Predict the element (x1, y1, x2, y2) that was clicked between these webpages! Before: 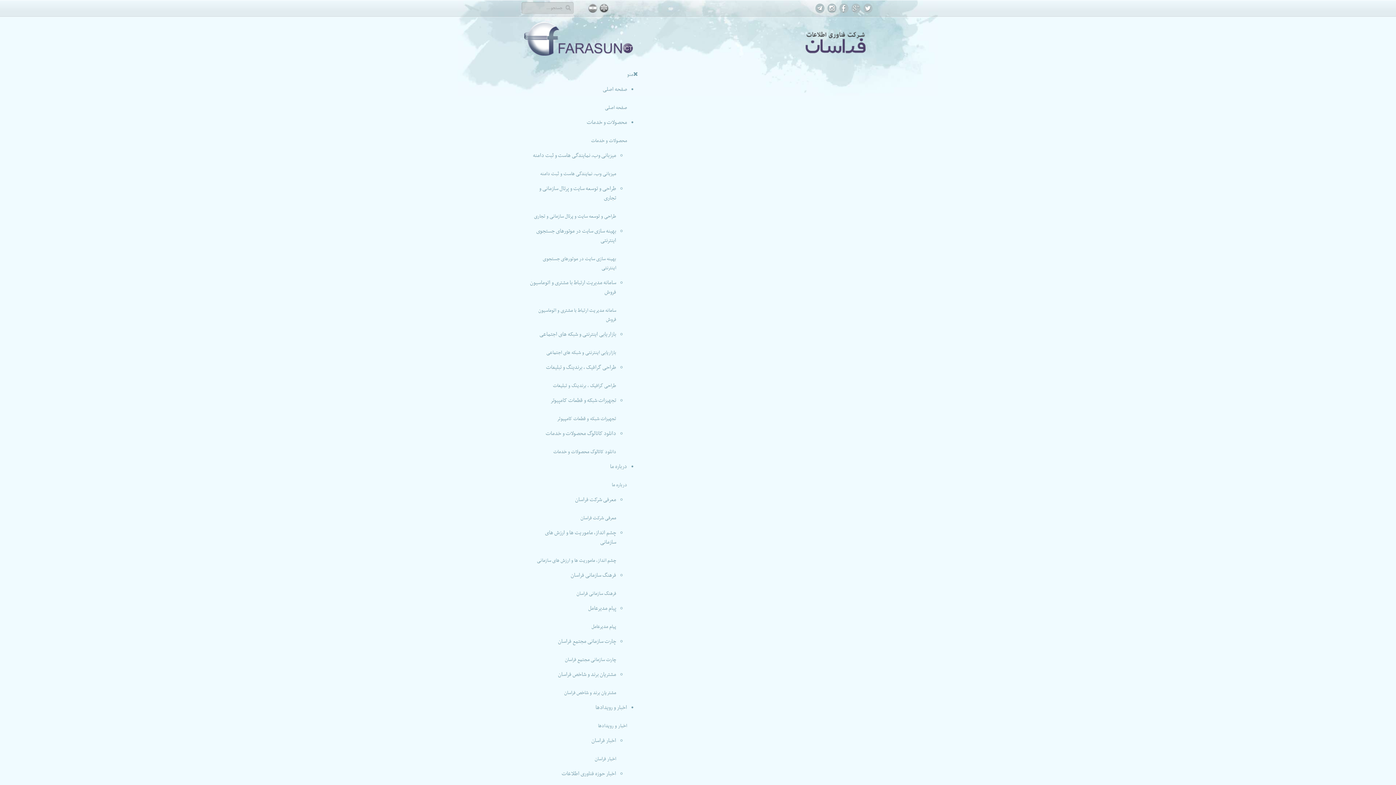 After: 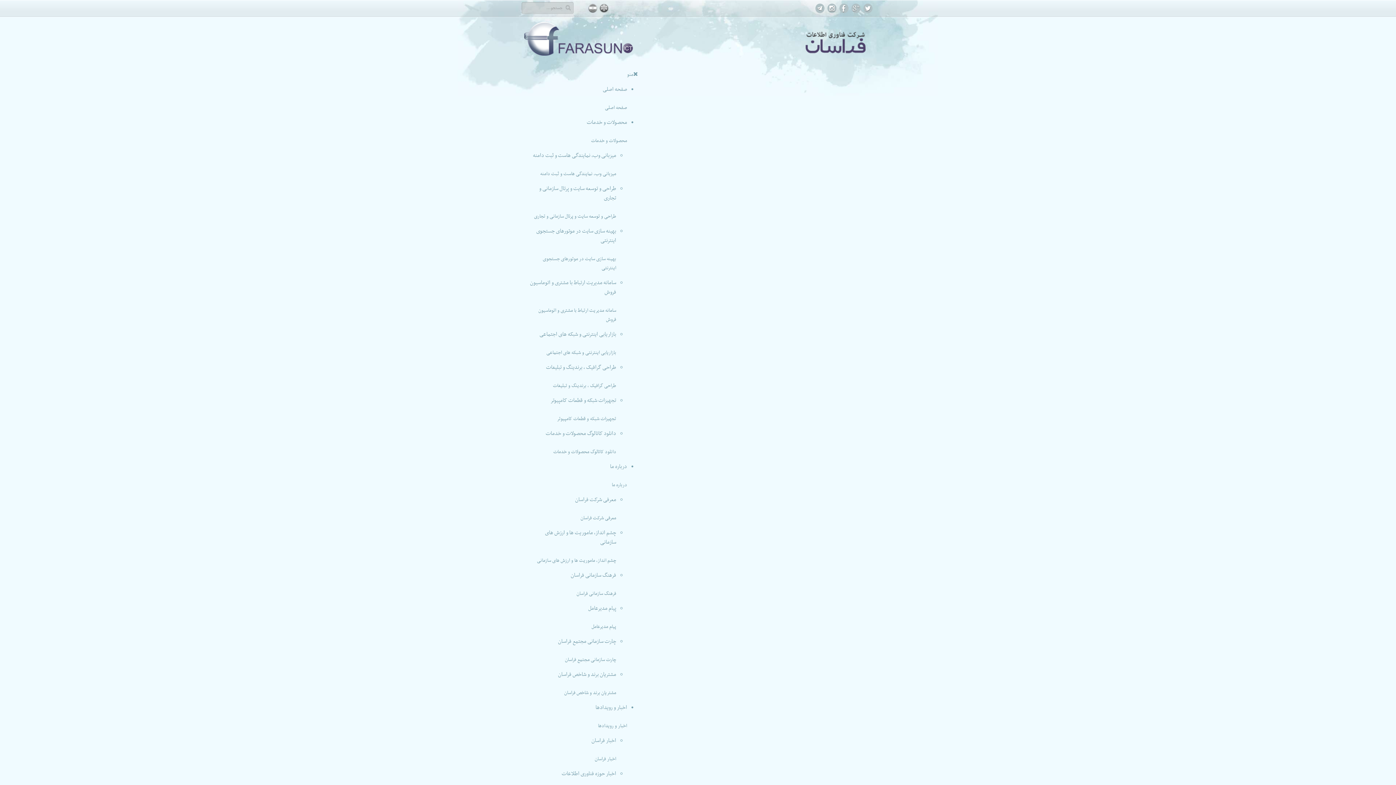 Action: bbox: (839, 9, 848, 15)